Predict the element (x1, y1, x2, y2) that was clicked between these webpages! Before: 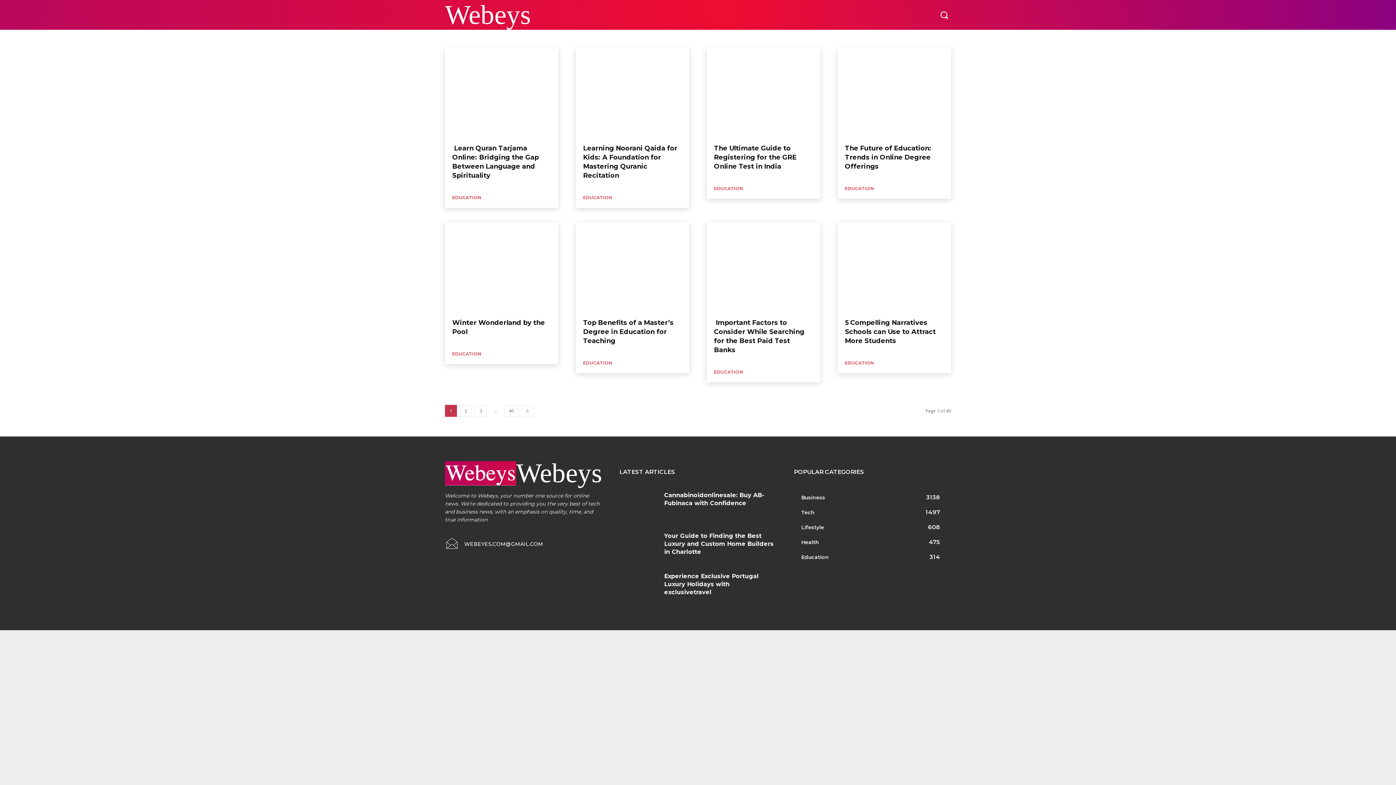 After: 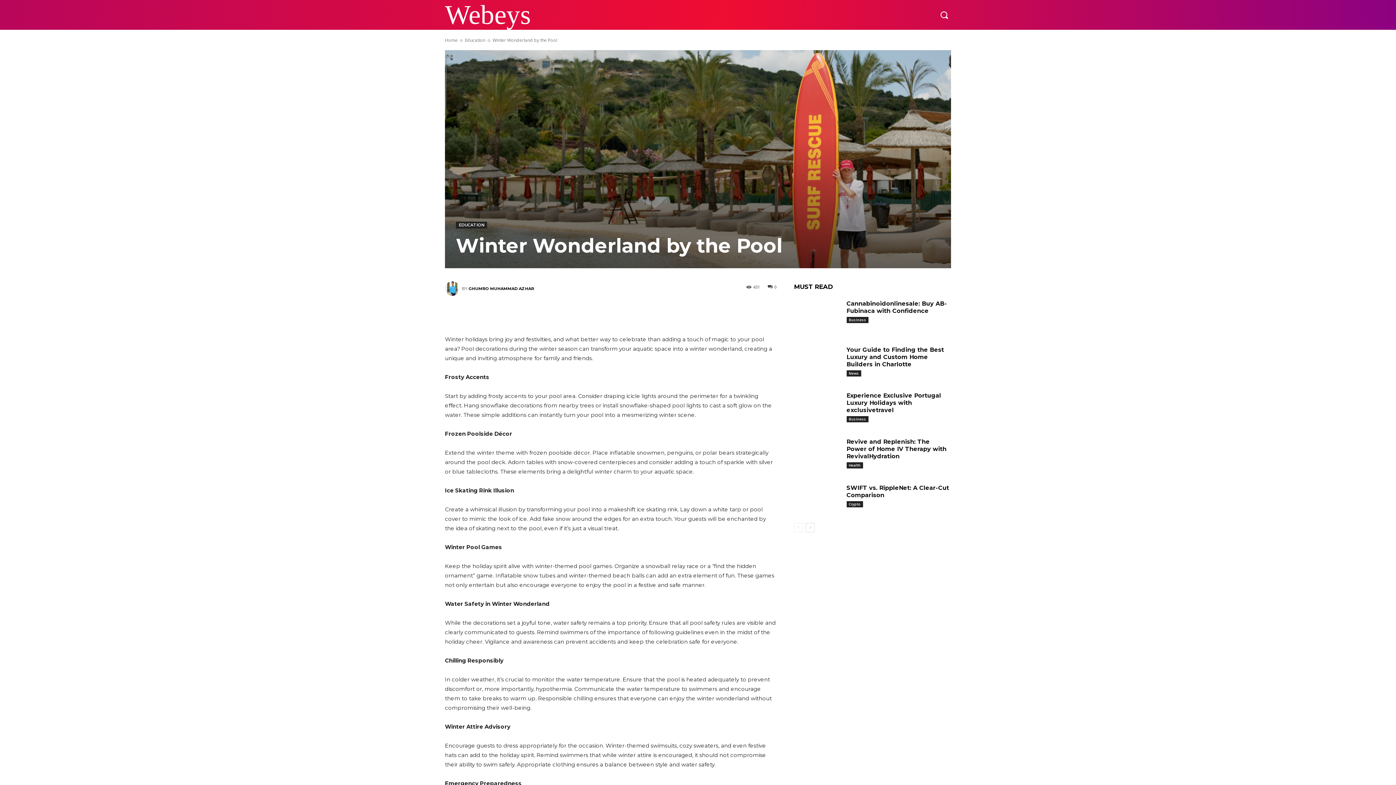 Action: bbox: (445, 222, 558, 313)